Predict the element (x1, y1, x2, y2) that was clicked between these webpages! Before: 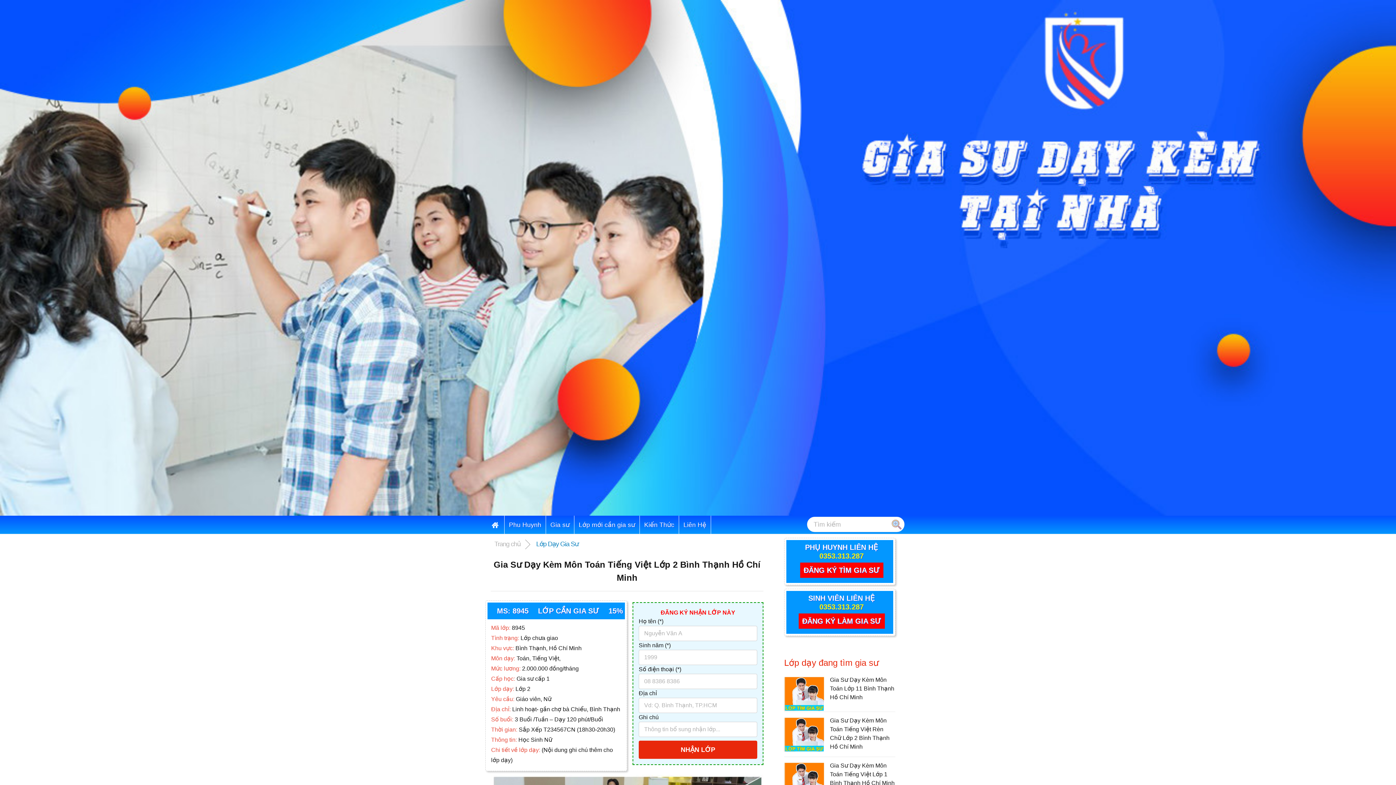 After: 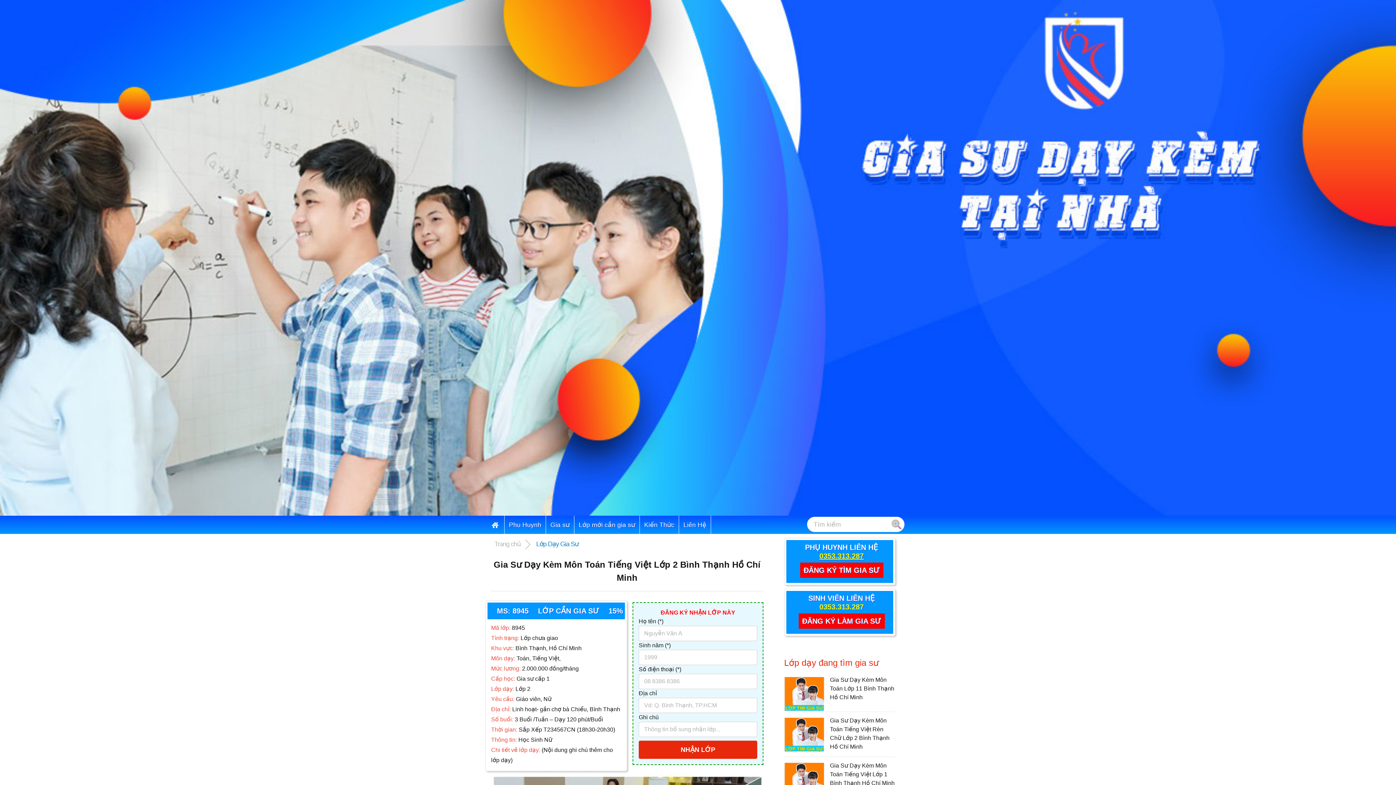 Action: bbox: (819, 552, 864, 560) label: 0353.313.287